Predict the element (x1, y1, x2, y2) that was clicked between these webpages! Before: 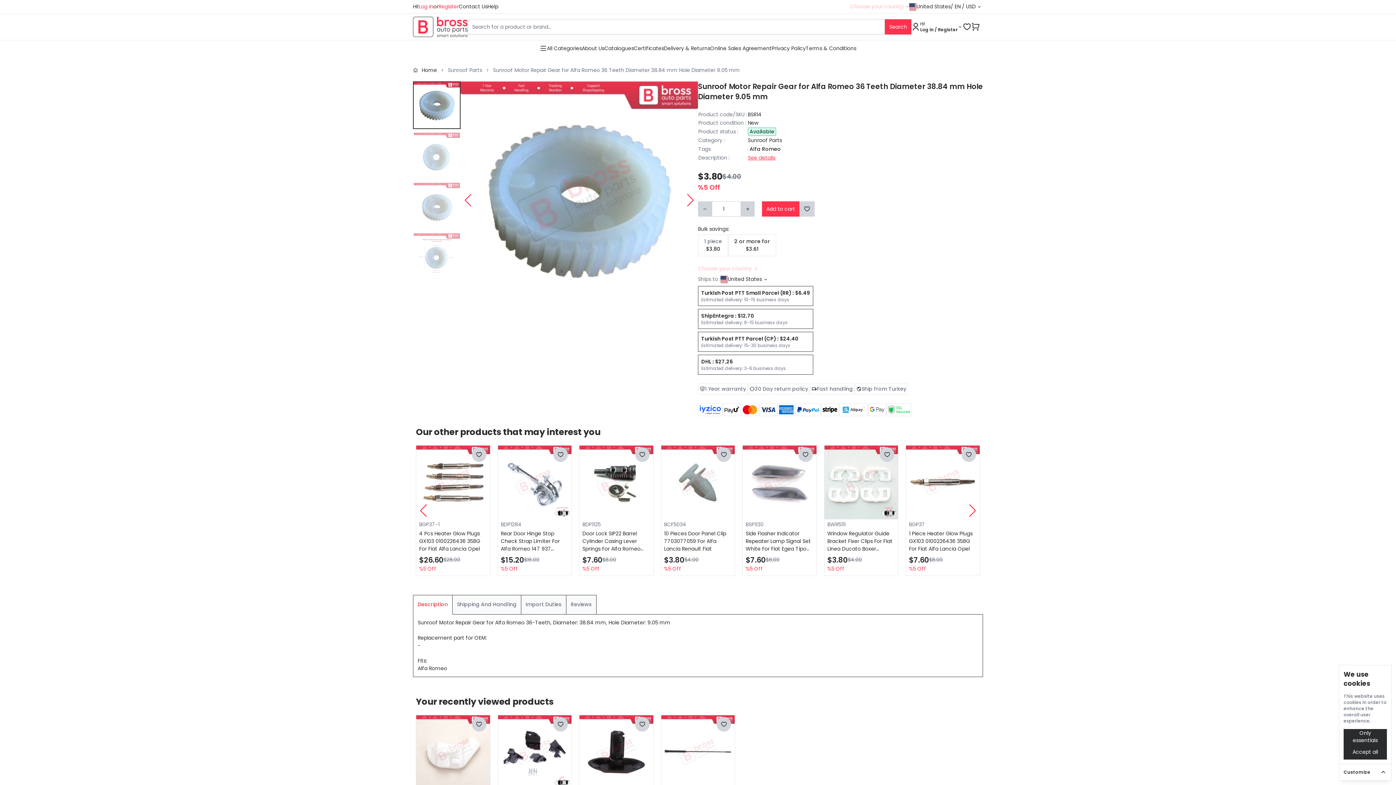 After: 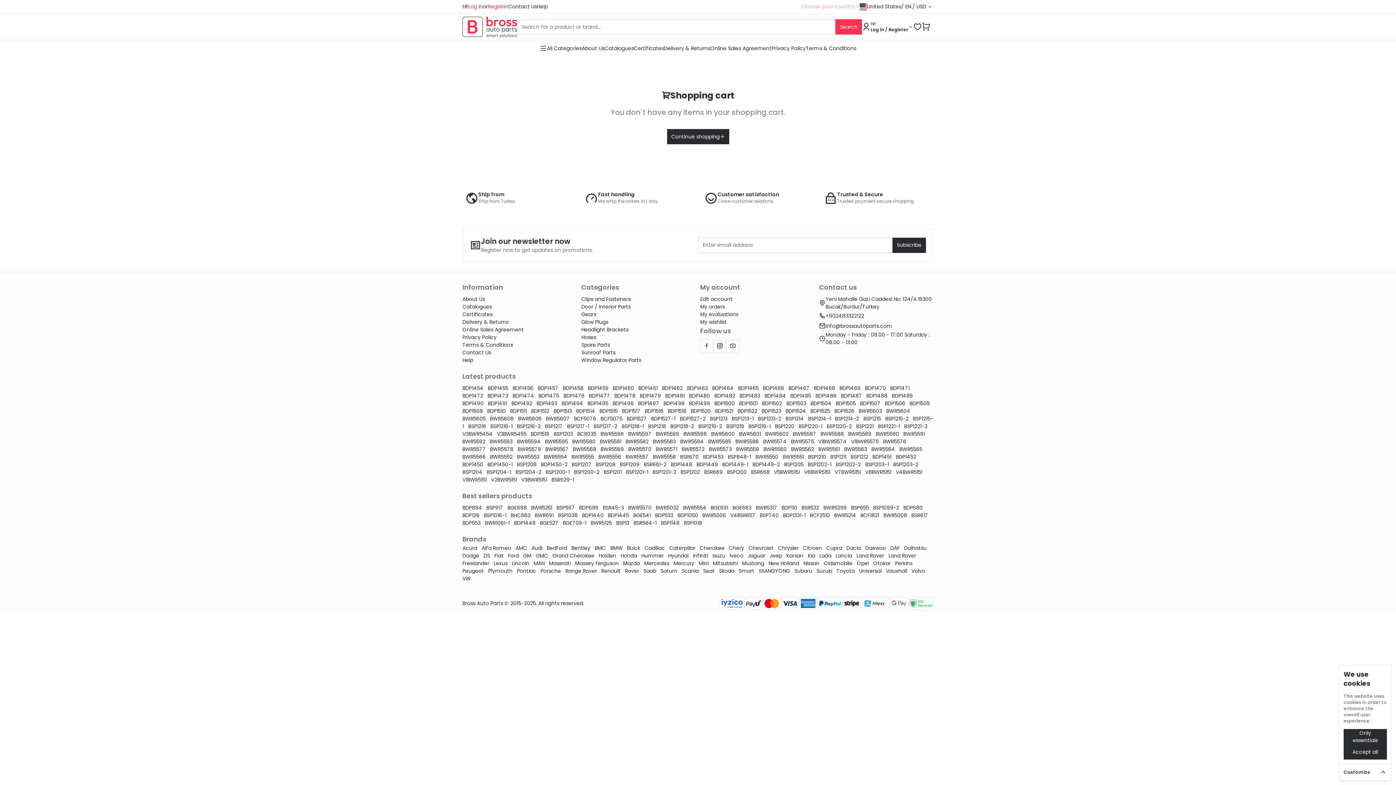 Action: bbox: (971, 21, 980, 32)